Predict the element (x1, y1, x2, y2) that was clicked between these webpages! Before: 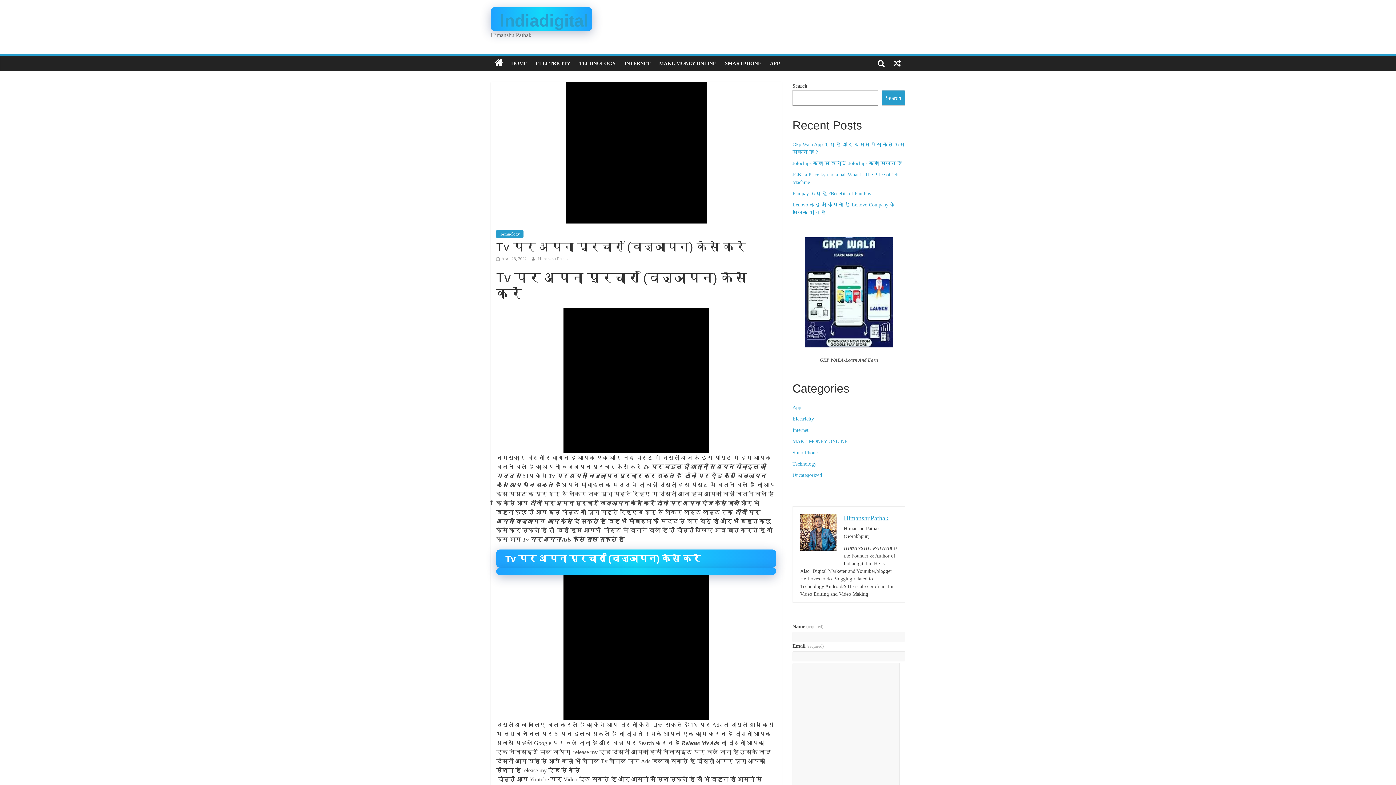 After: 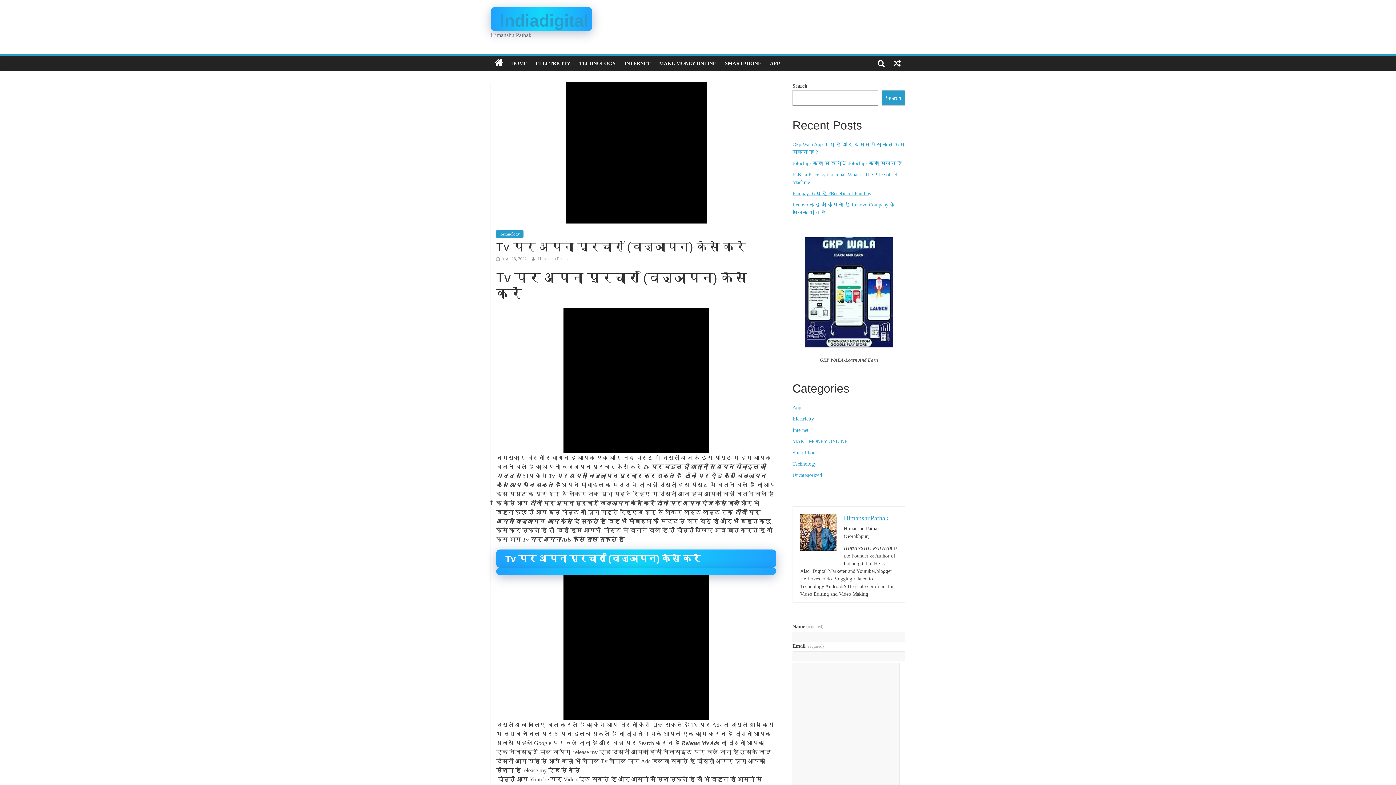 Action: label: Fampay क्या है ?Benefits of FamPay bbox: (792, 190, 871, 196)